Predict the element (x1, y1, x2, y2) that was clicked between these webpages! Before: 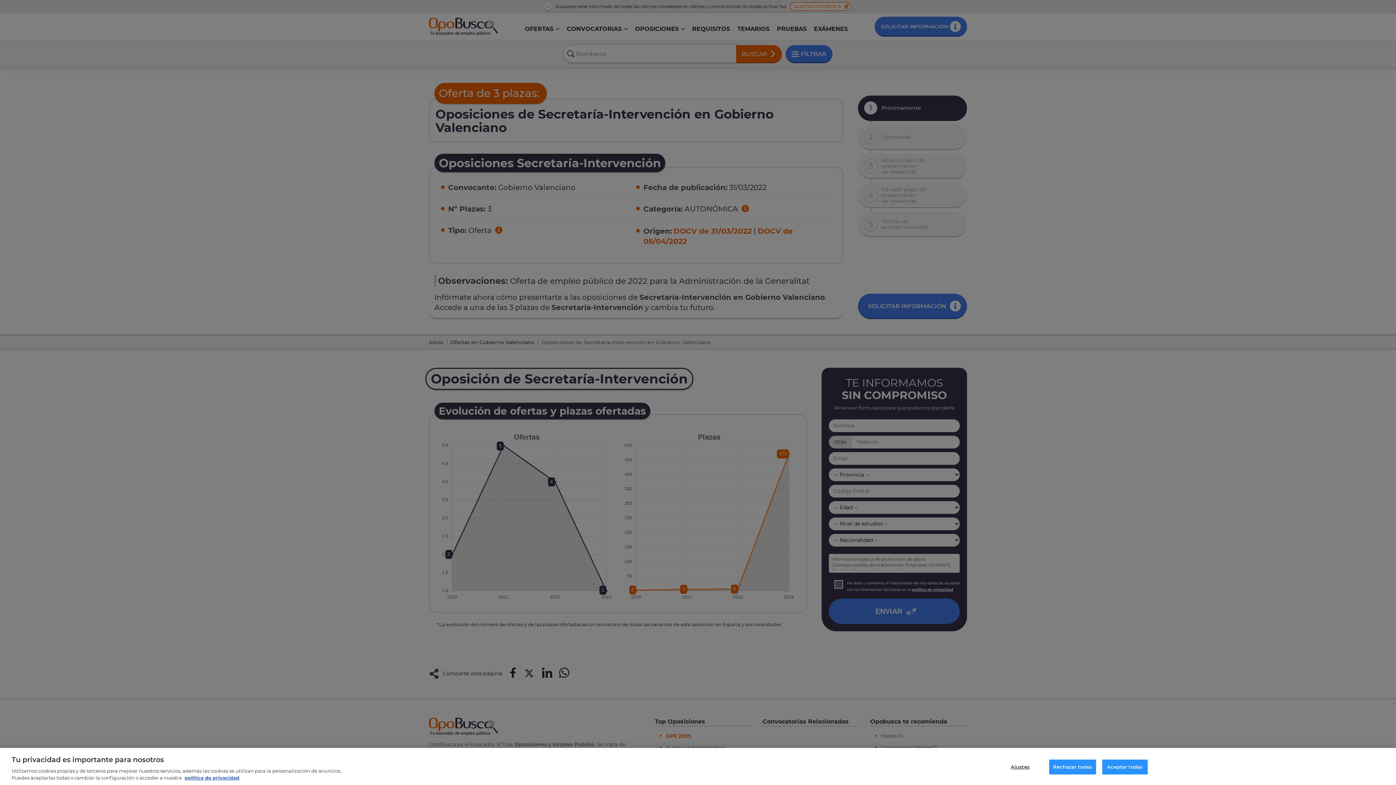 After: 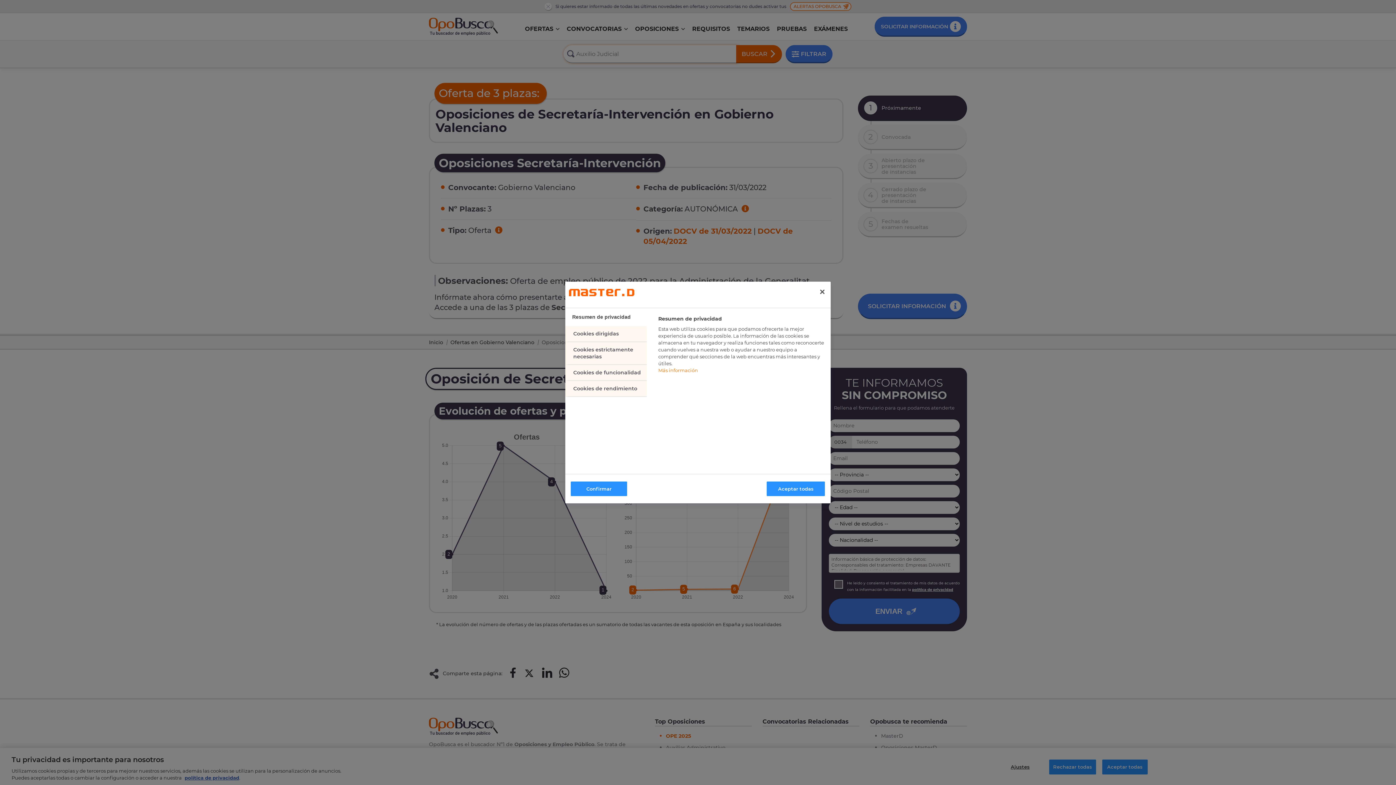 Action: label: Ajustes bbox: (997, 760, 1043, 774)